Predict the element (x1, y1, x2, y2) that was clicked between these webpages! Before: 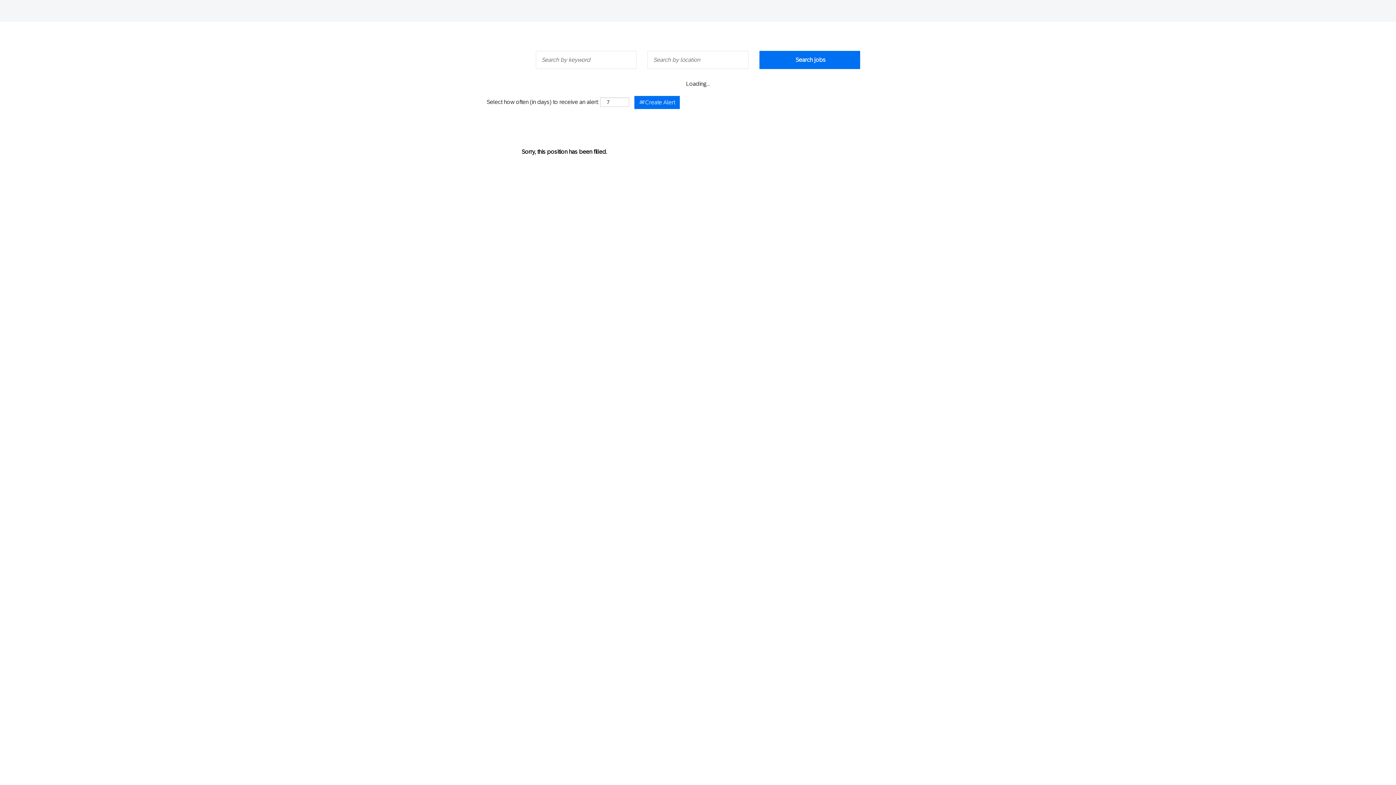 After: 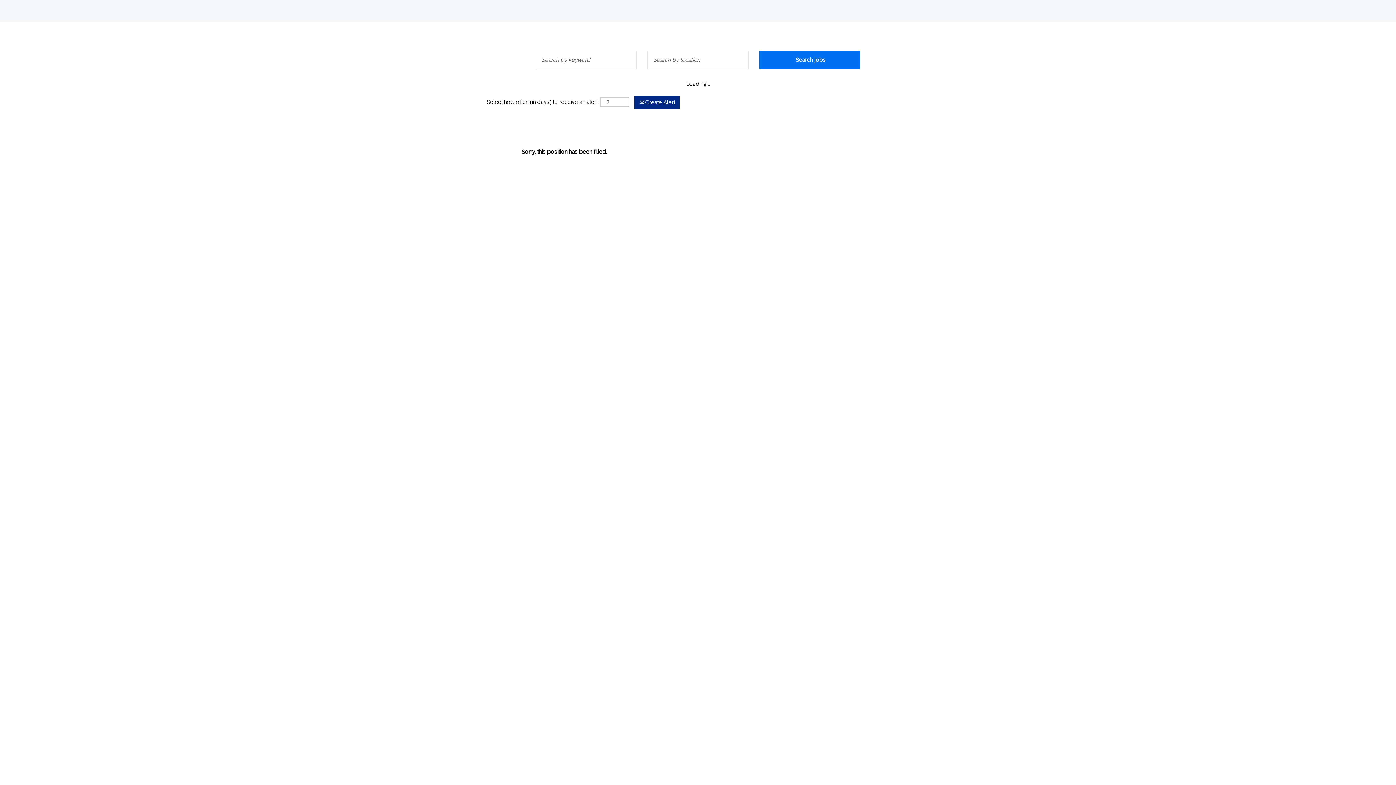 Action: bbox: (634, 96, 680, 109) label:  Create Alert